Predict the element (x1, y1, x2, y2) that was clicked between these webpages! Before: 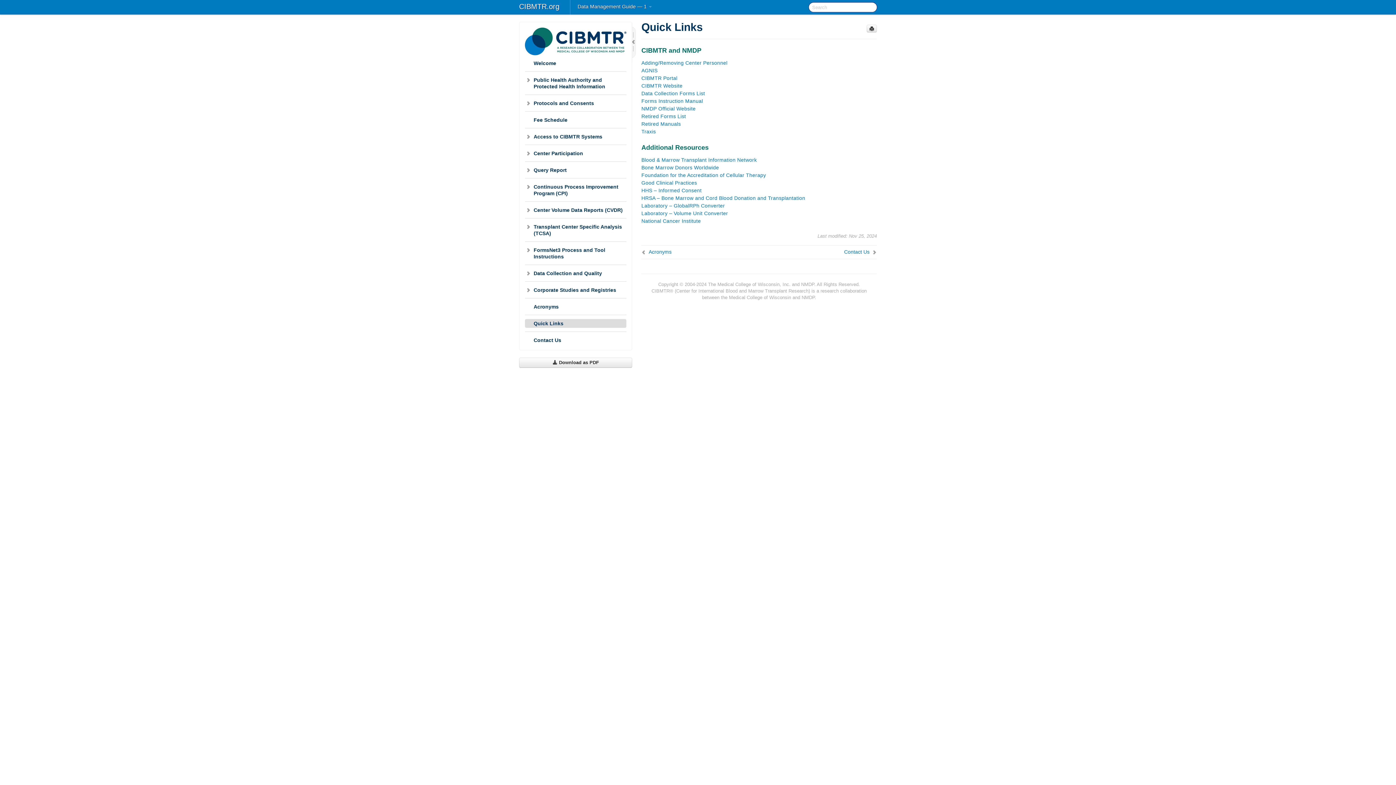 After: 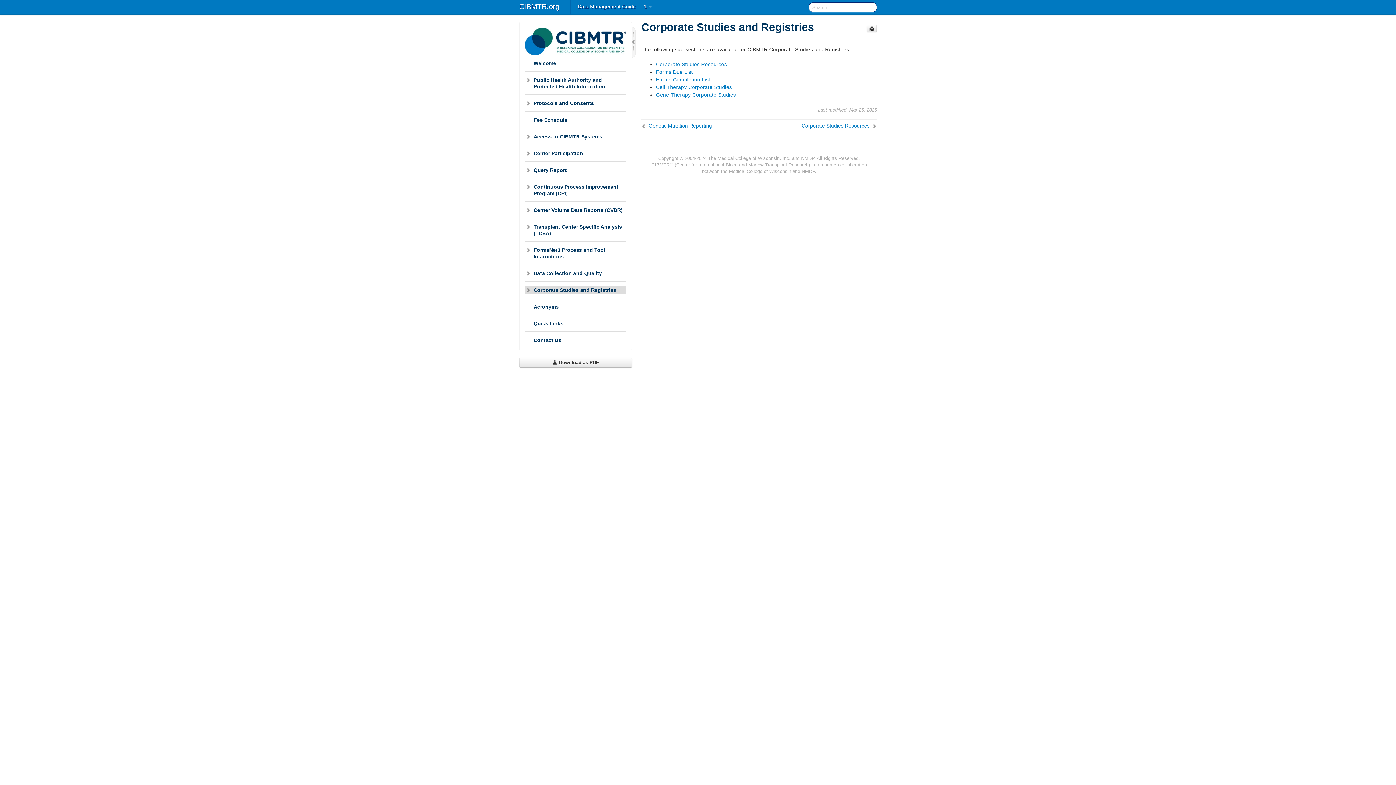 Action: label: Corporate Studies and Registries bbox: (525, 285, 626, 294)